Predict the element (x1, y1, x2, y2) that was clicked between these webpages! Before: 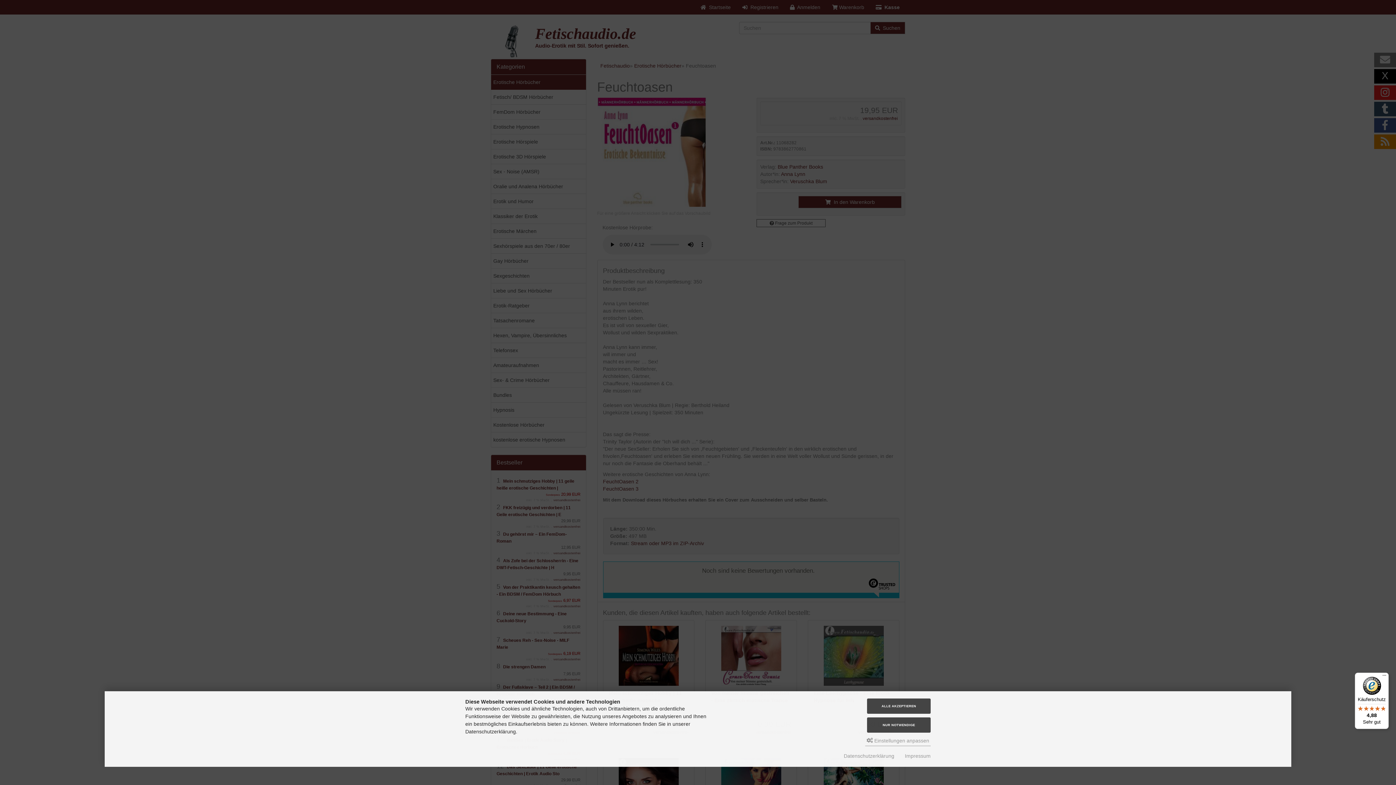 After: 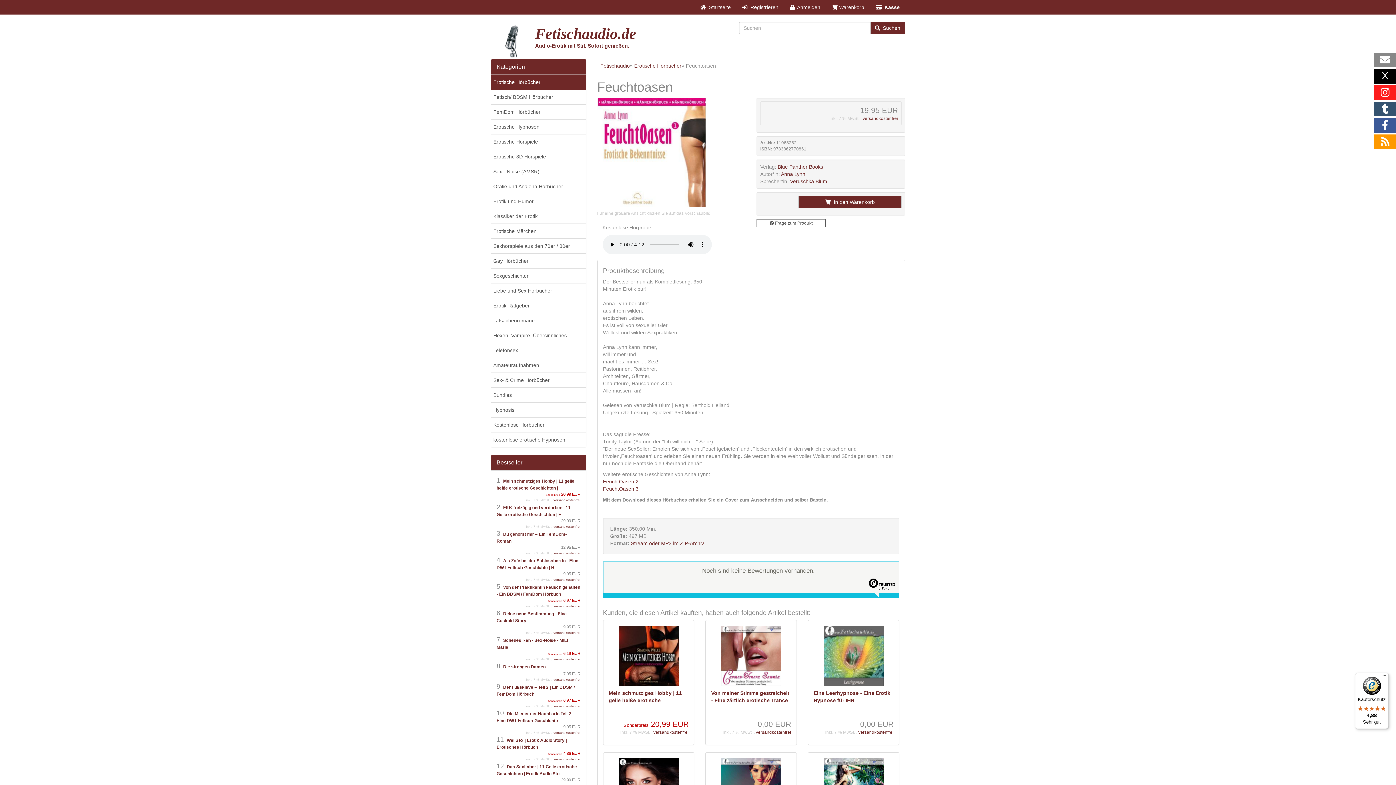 Action: bbox: (867, 698, 930, 714) label: ALLE AKZEPTIEREN